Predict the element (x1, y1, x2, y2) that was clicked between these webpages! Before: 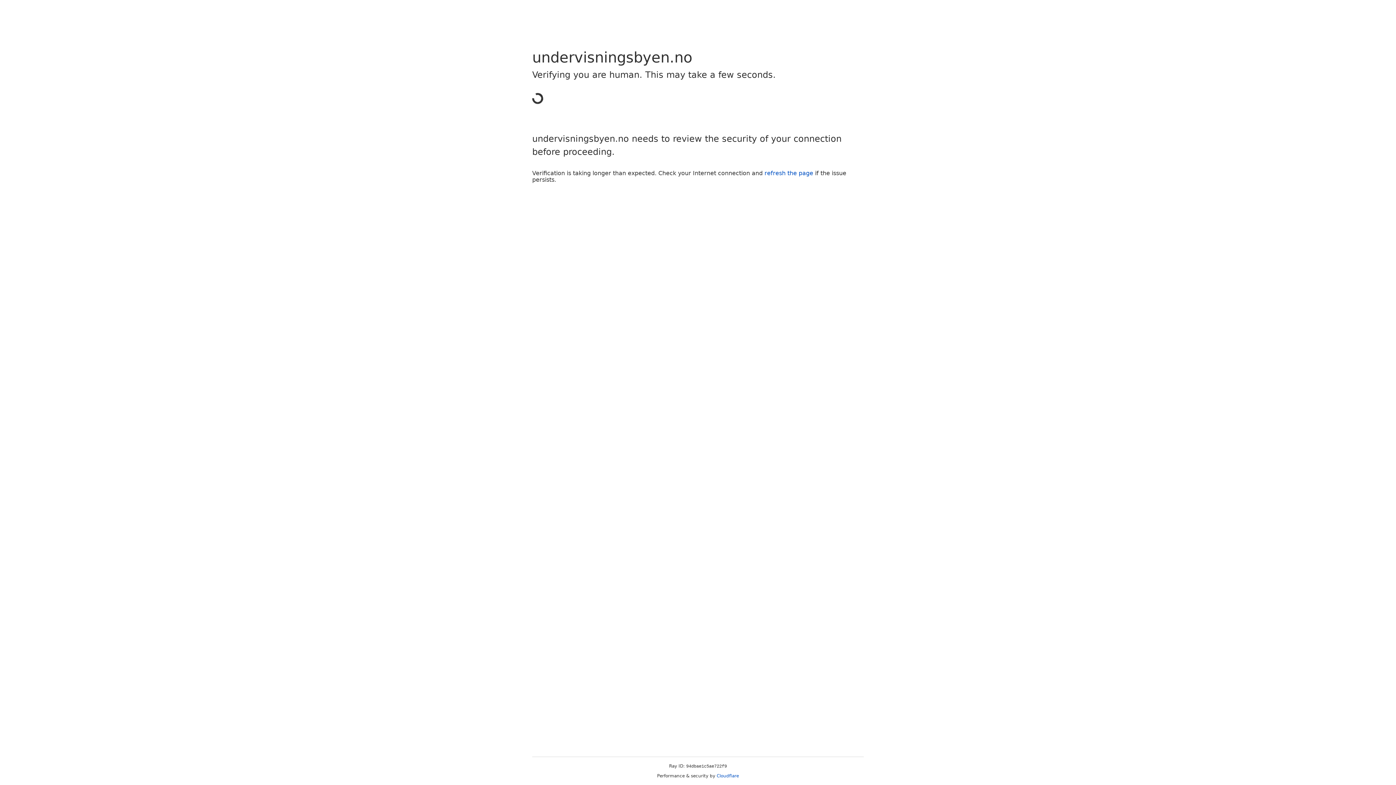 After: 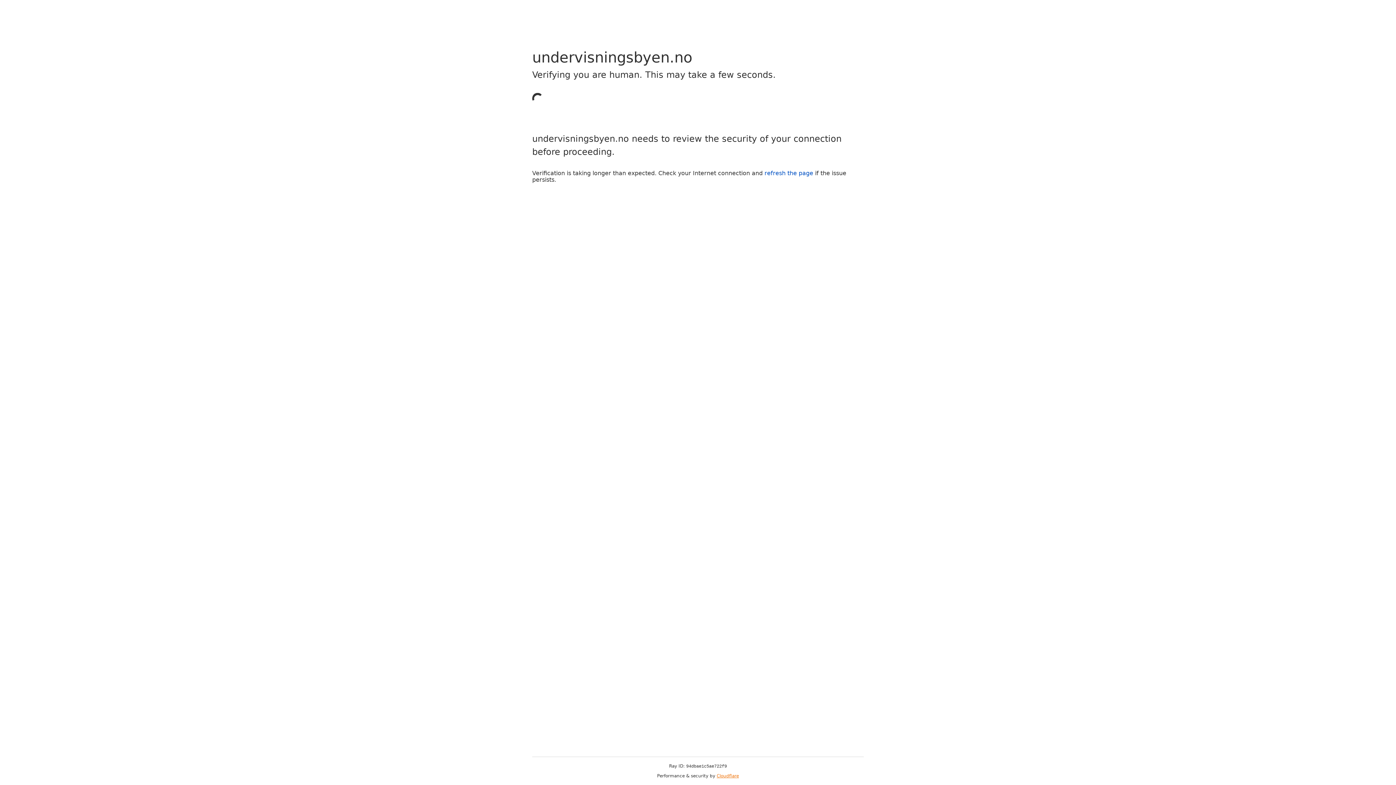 Action: bbox: (716, 773, 739, 778) label: Cloudflare